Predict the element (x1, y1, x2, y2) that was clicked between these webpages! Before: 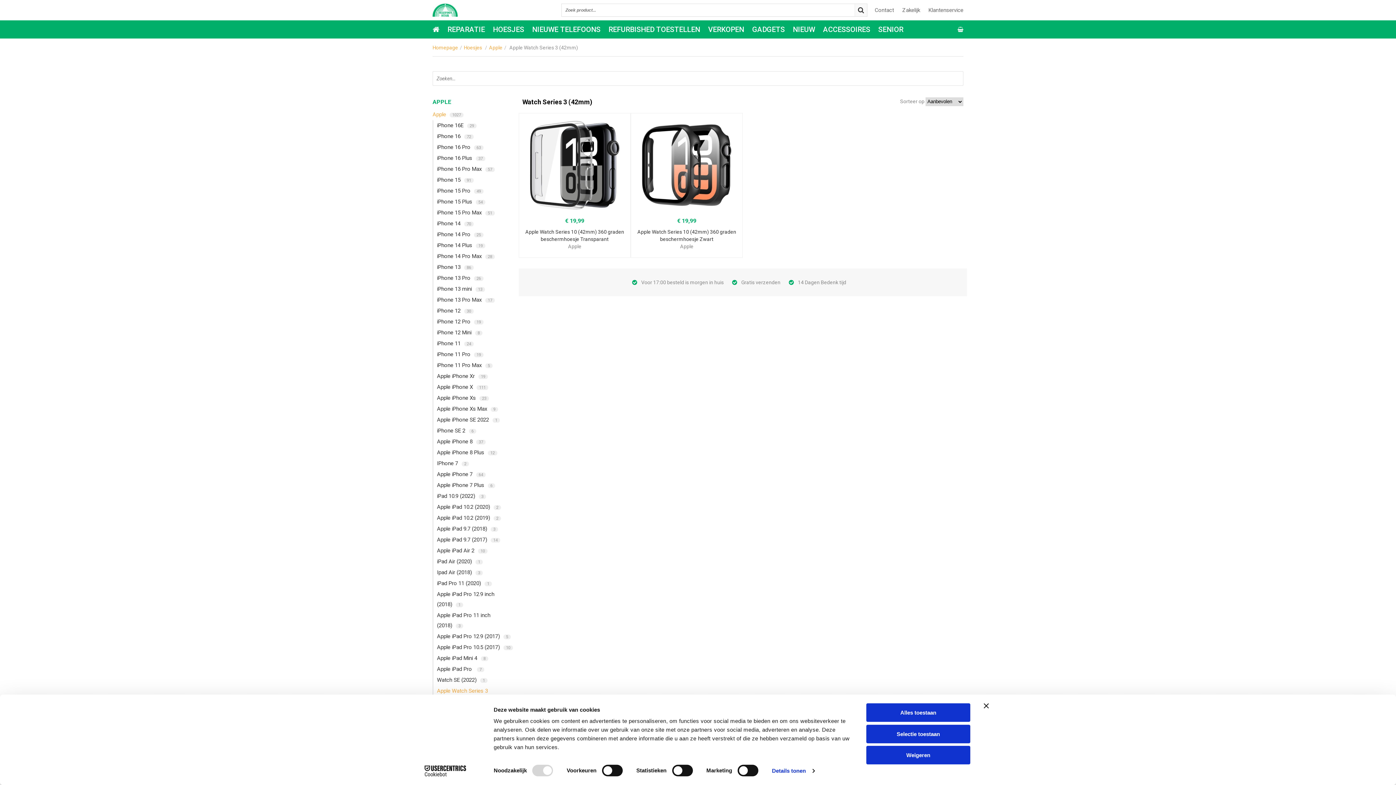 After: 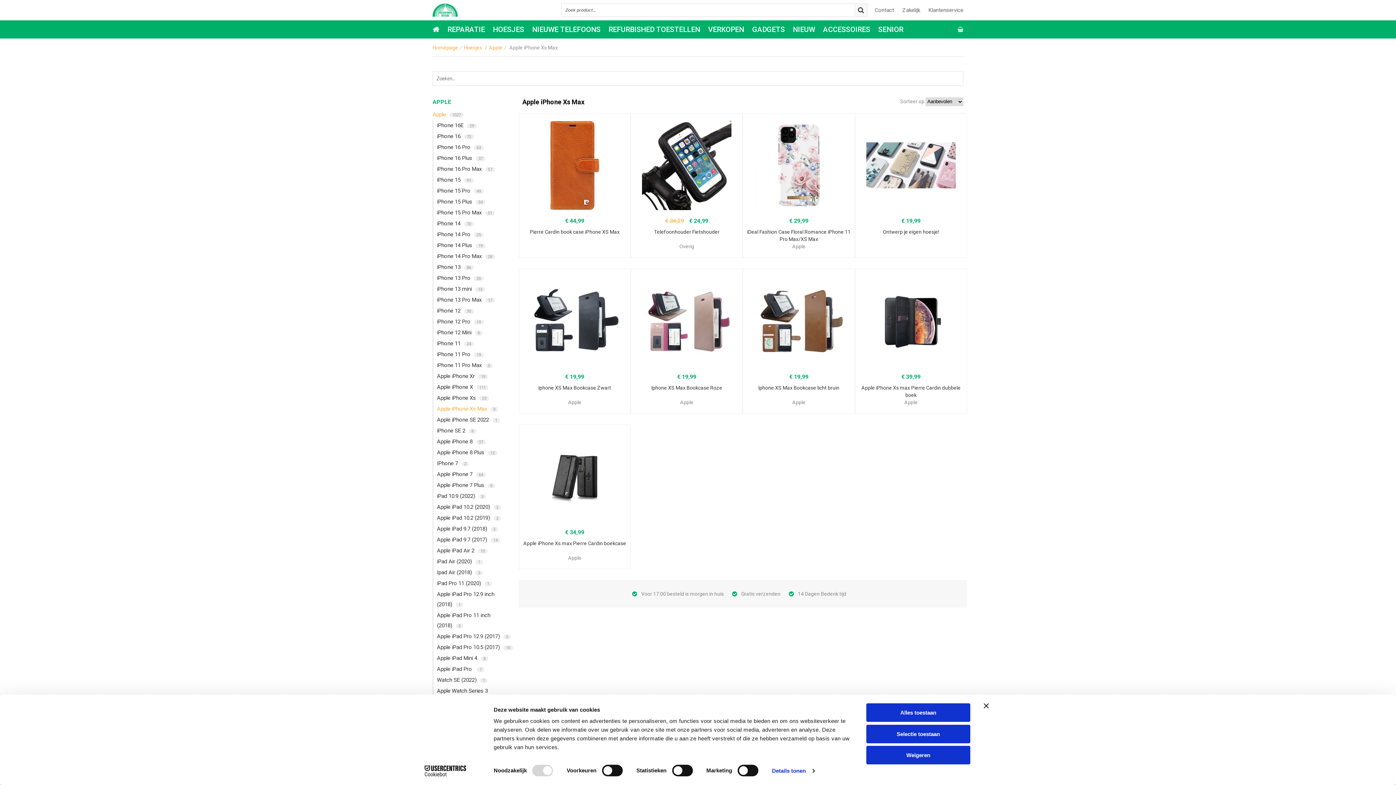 Action: bbox: (437, 405, 498, 412) label: Apple iPhone Xs Max9